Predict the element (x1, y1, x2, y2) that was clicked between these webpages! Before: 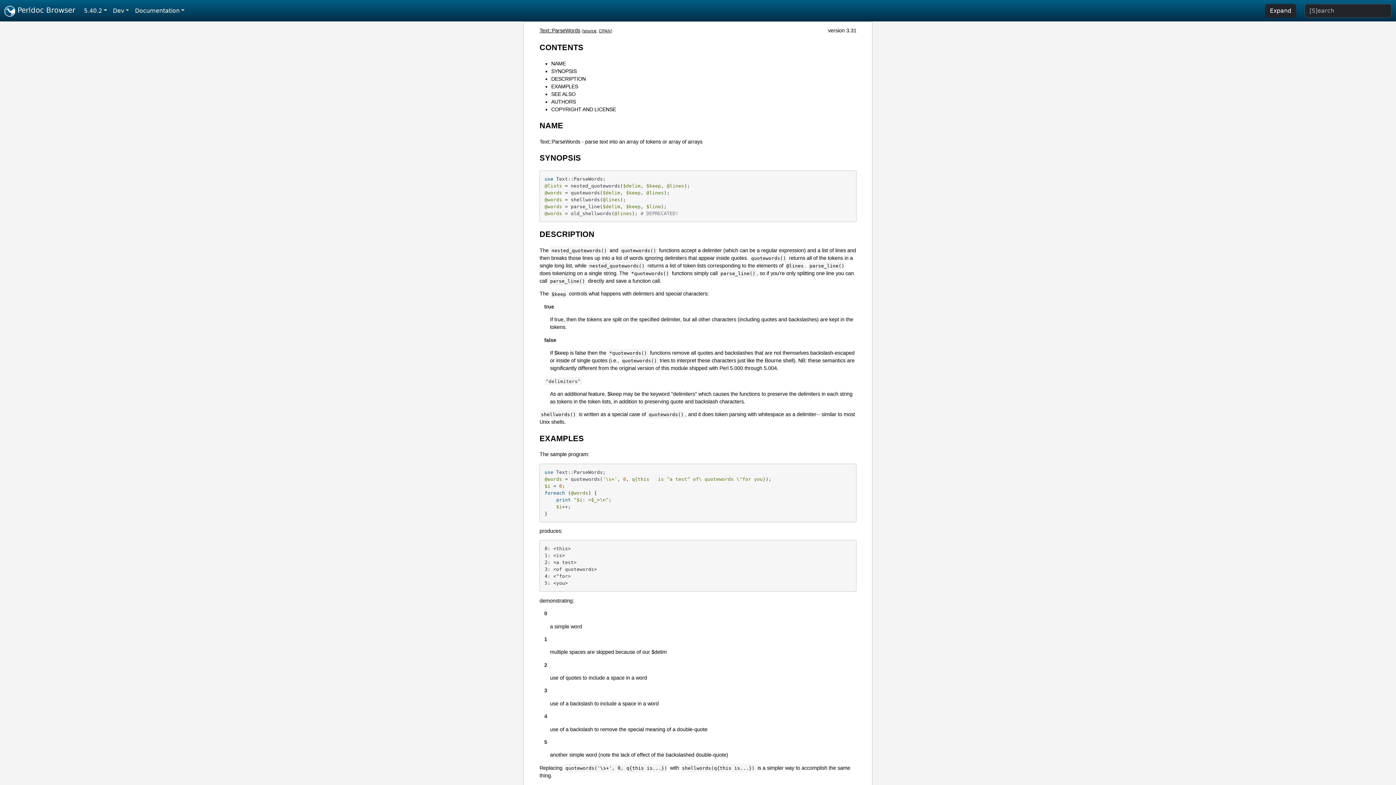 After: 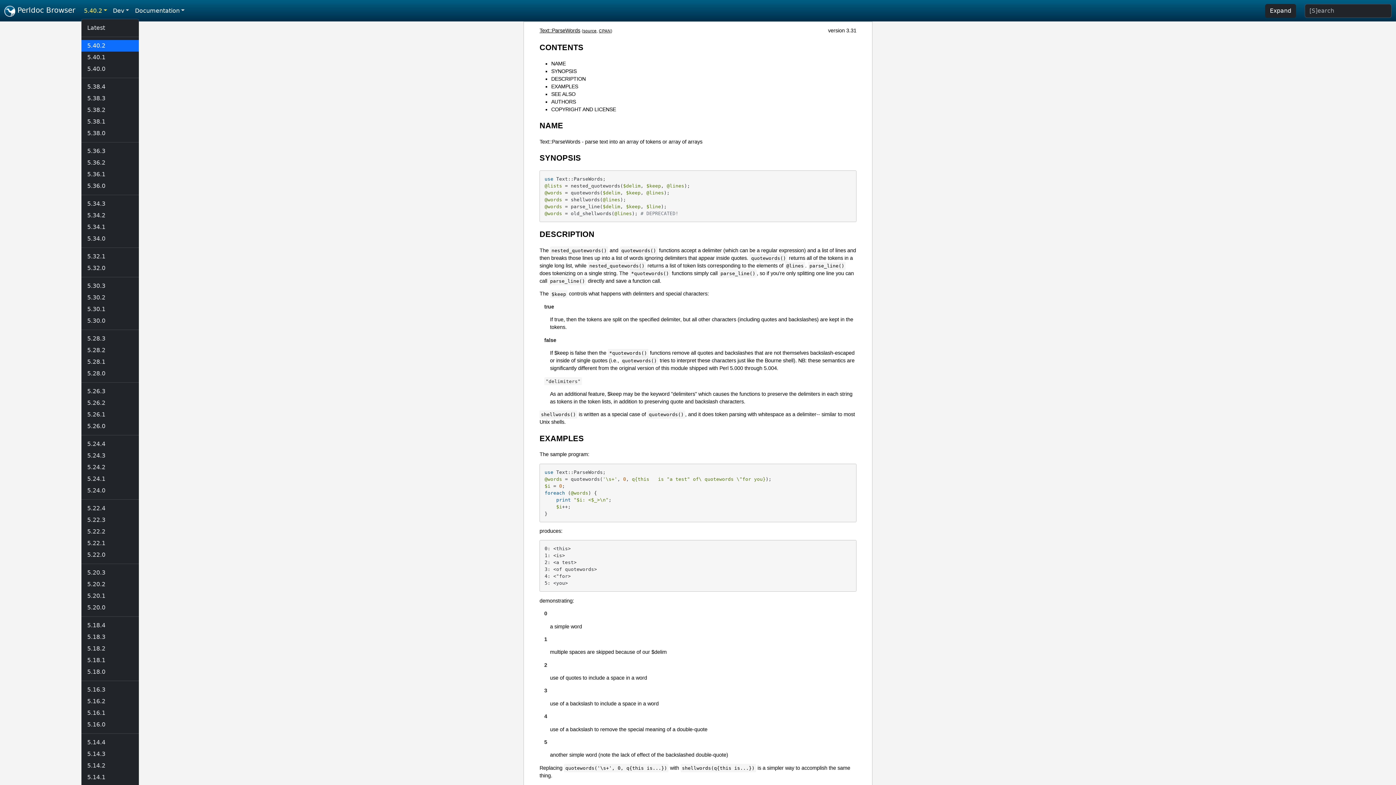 Action: label: 5.40.2 bbox: (81, 3, 110, 18)